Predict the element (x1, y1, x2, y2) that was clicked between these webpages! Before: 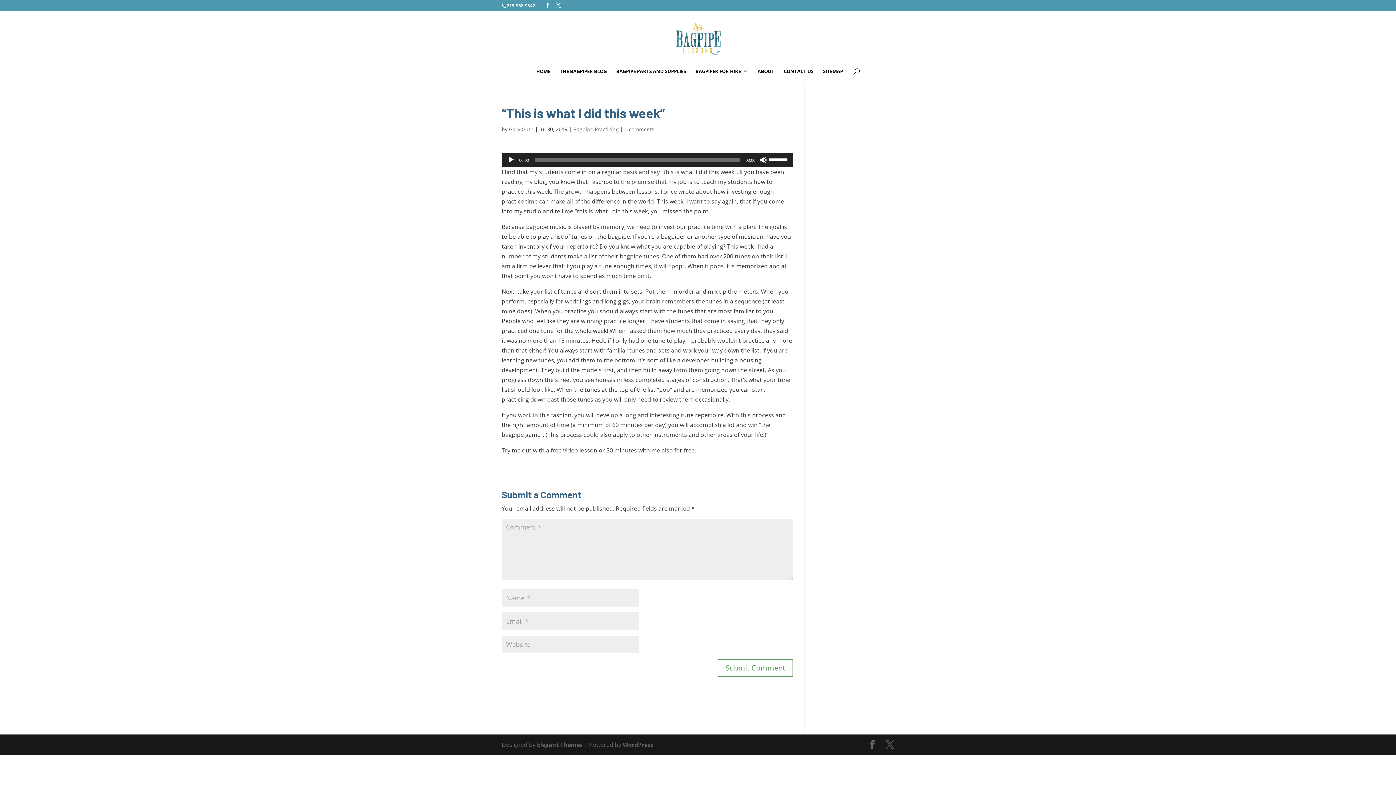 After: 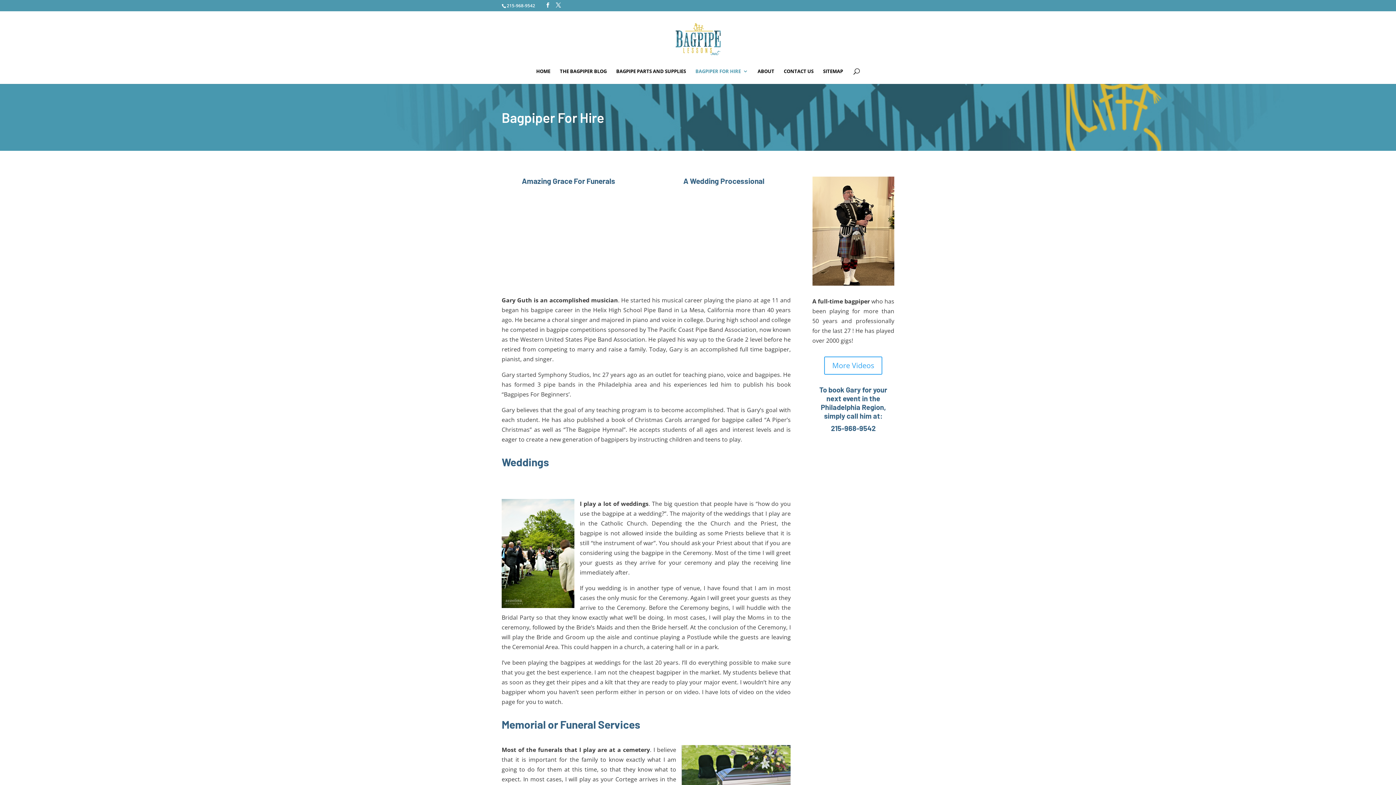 Action: bbox: (695, 68, 748, 84) label: BAGPIPER FOR HIRE